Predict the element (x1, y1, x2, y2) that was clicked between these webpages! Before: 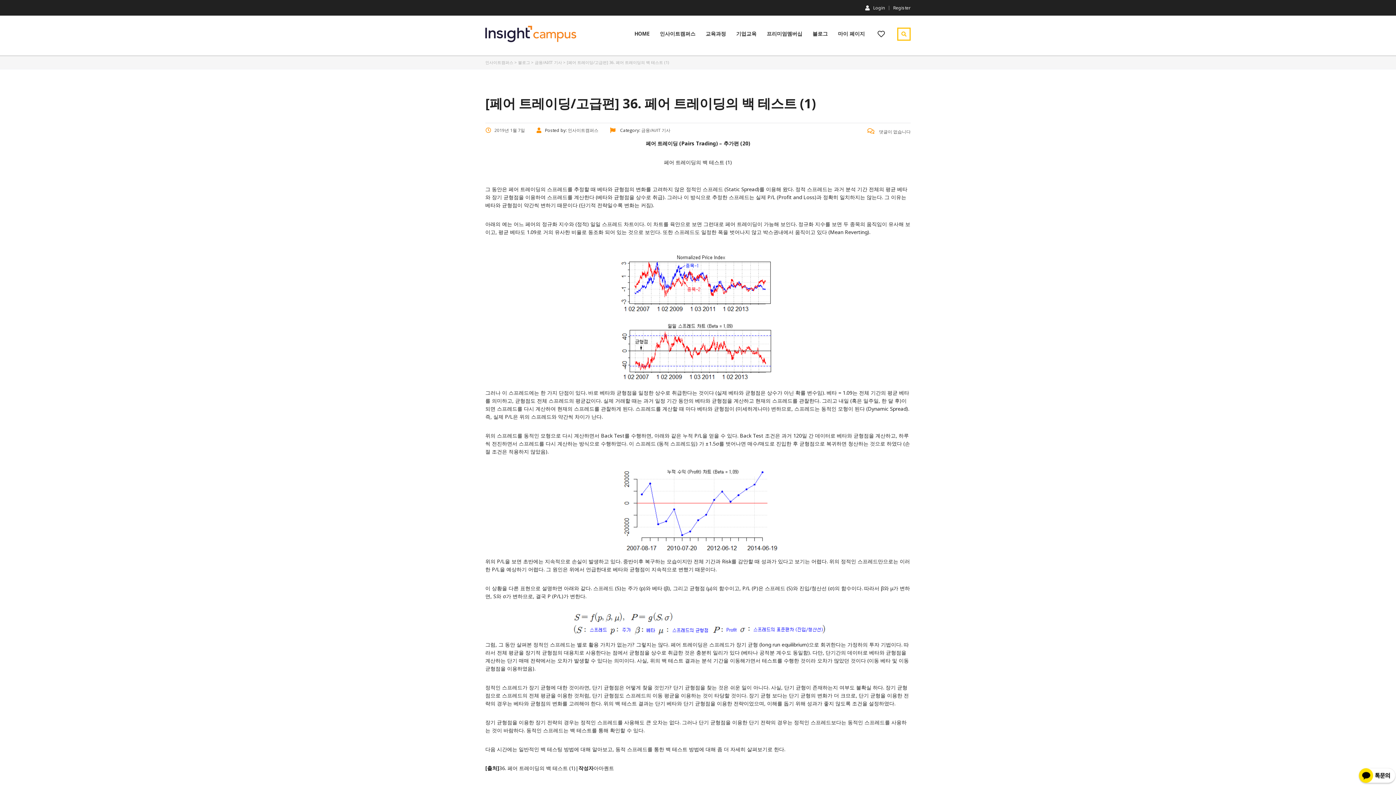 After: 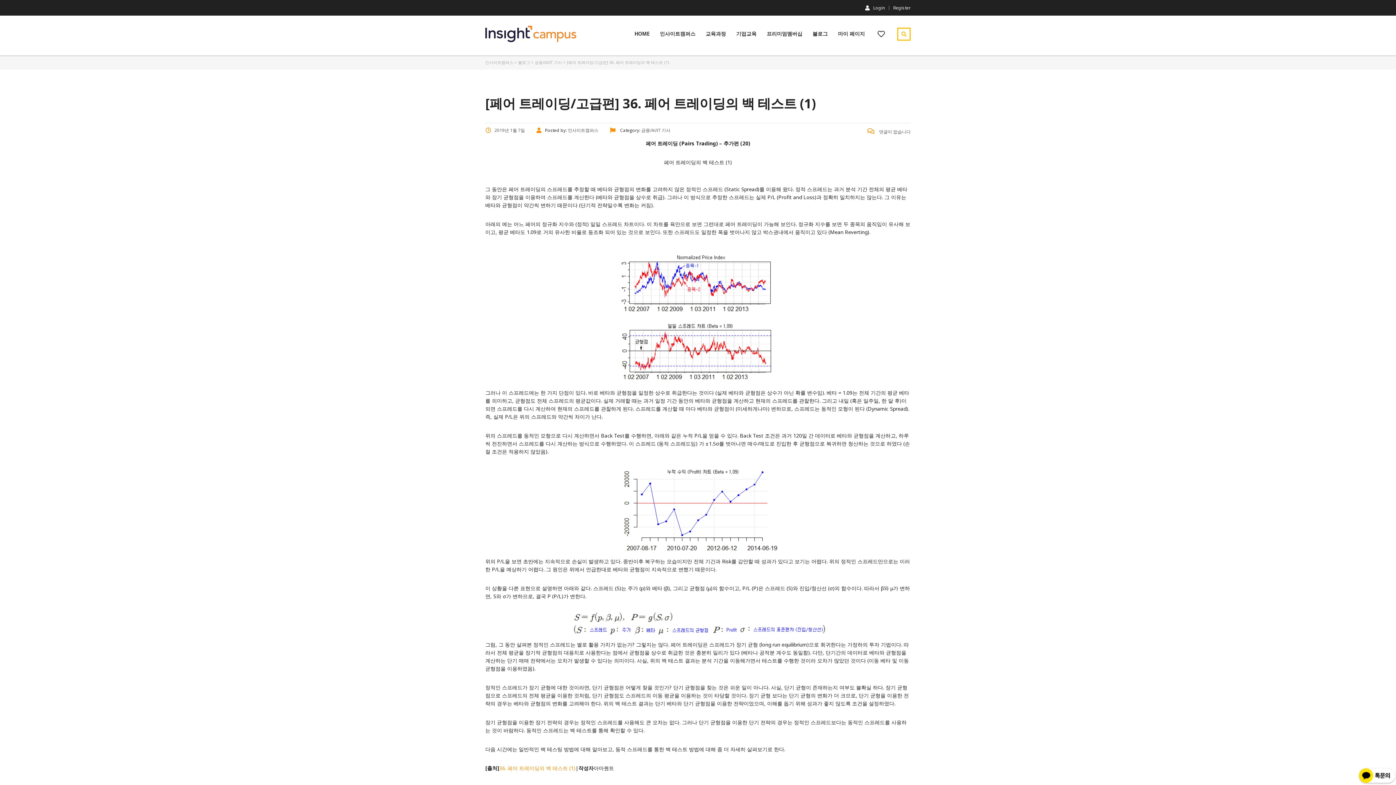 Action: label: 36. 페어 트레이딩의 백 테스트 (1) bbox: (499, 765, 575, 772)